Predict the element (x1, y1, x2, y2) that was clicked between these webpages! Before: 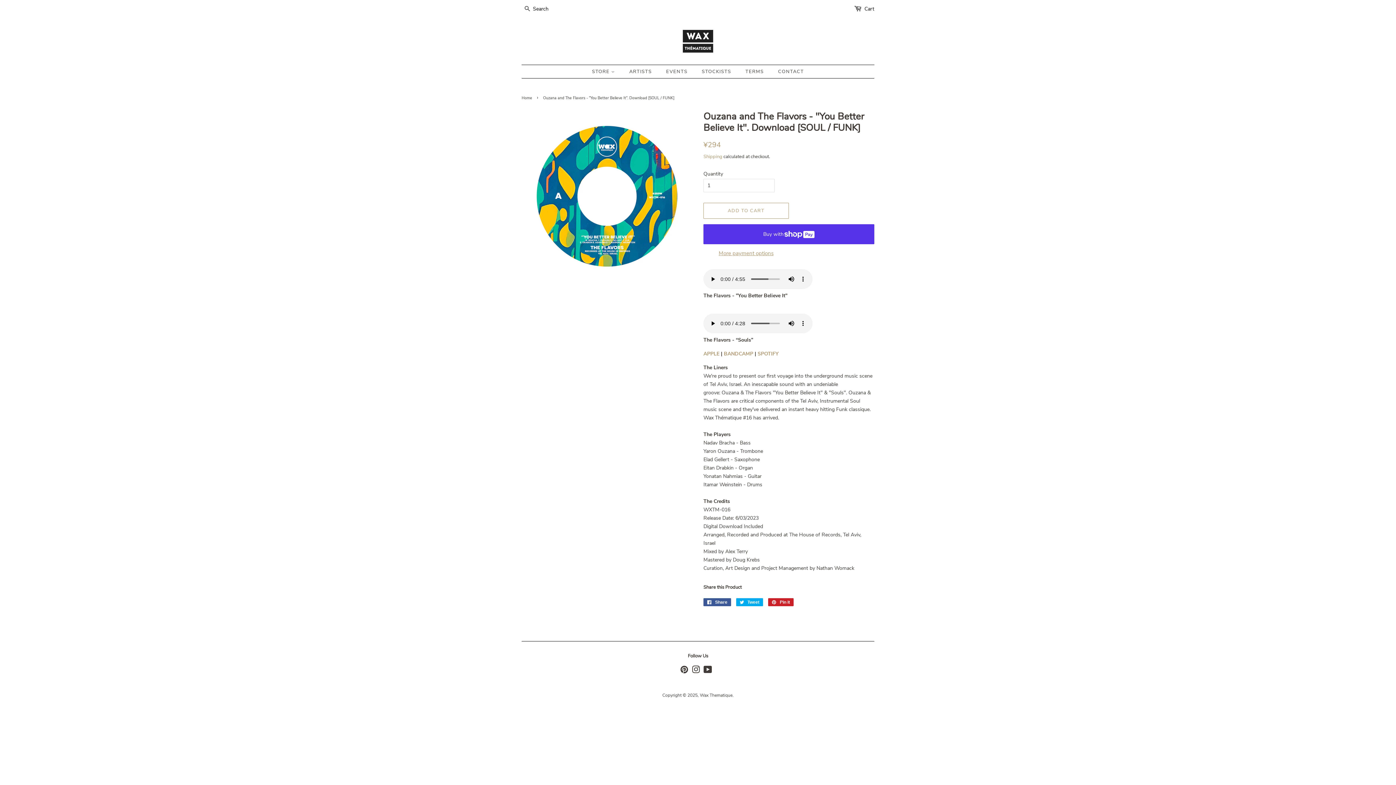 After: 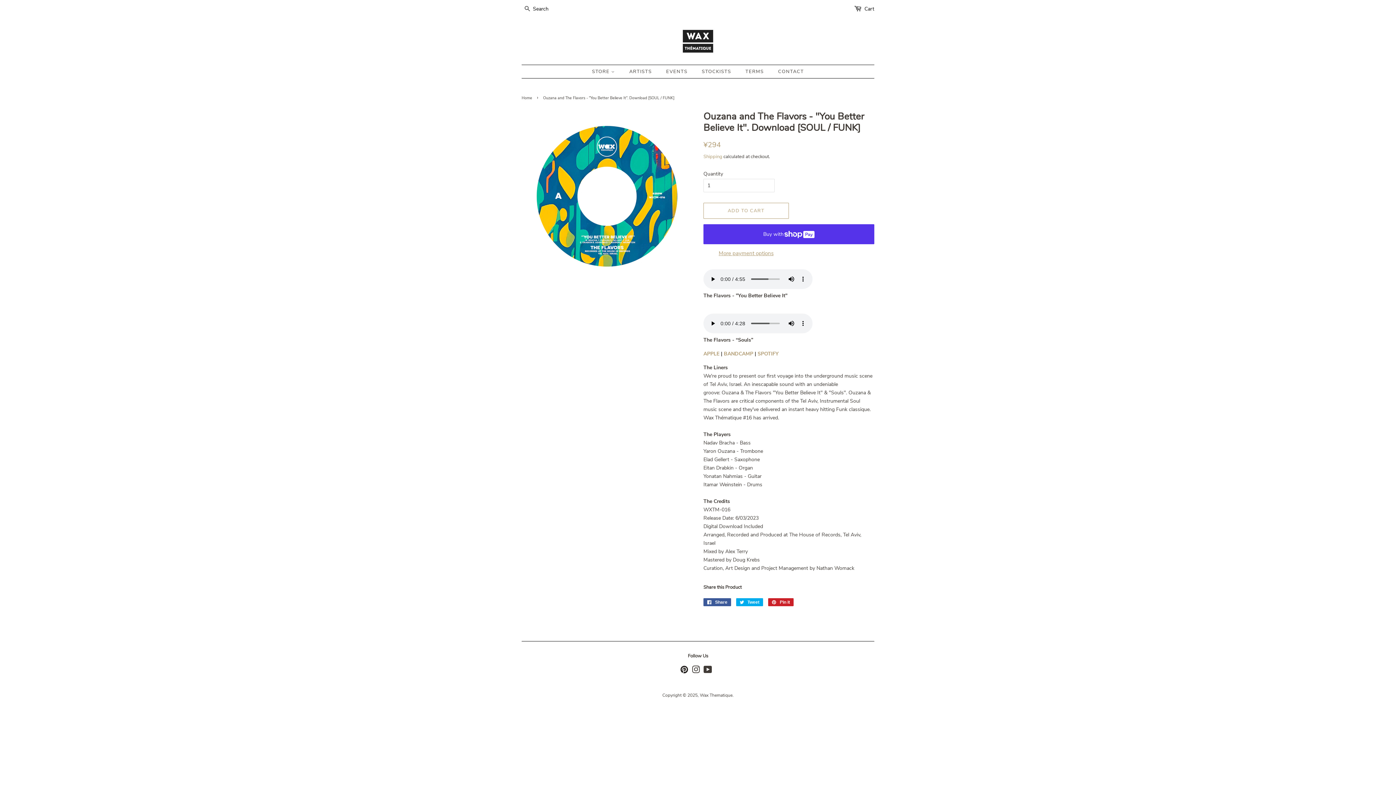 Action: bbox: (680, 668, 688, 674) label: Pinterest